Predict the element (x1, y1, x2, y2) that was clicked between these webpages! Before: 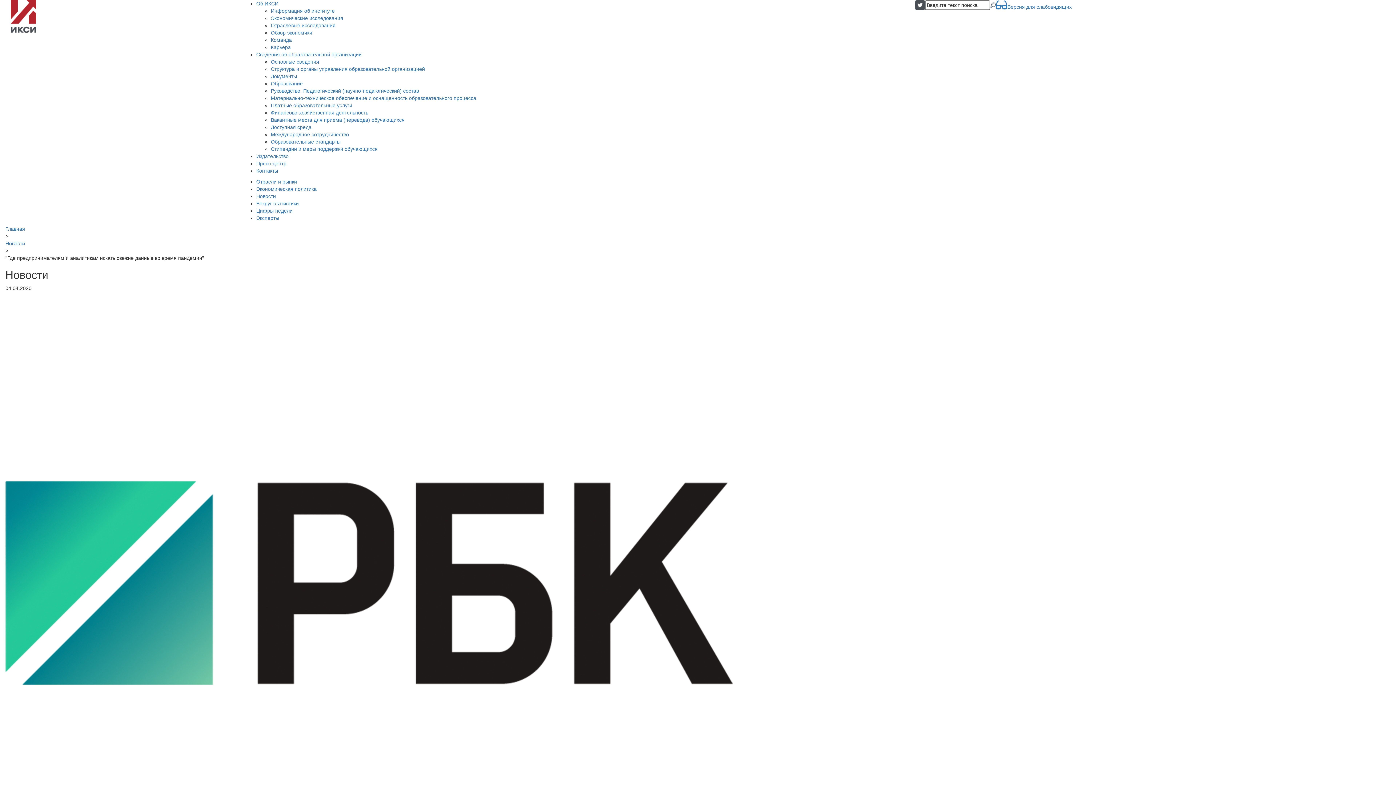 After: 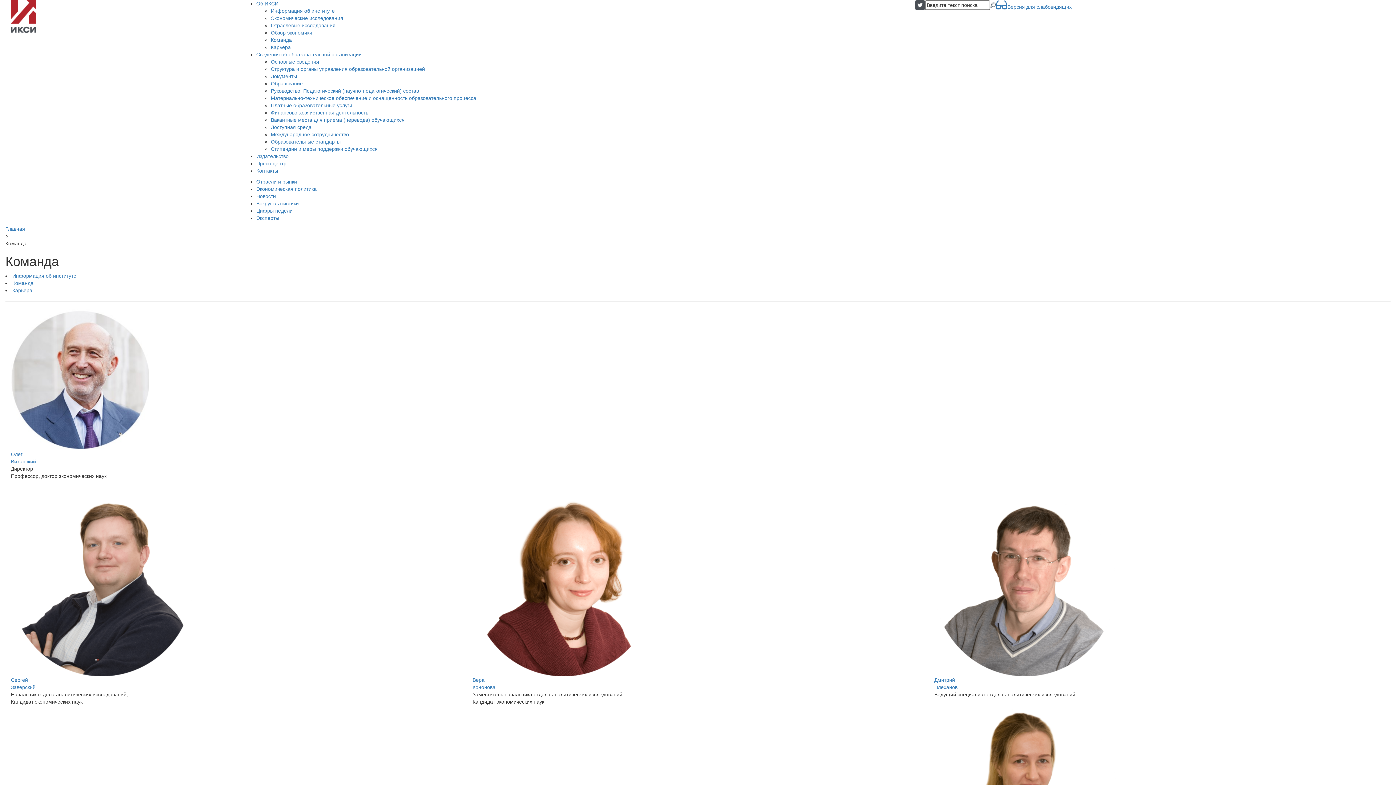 Action: bbox: (270, 37, 291, 42) label: Команда